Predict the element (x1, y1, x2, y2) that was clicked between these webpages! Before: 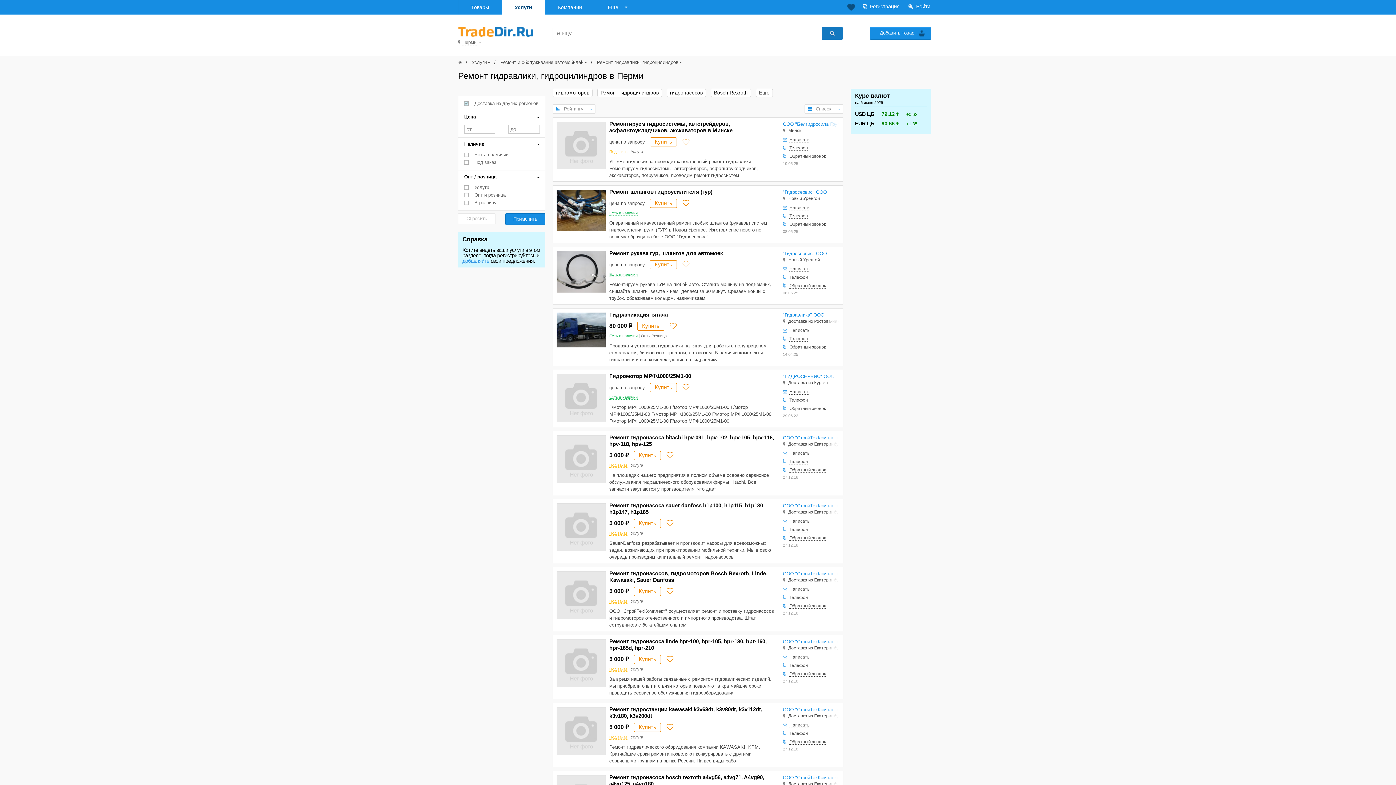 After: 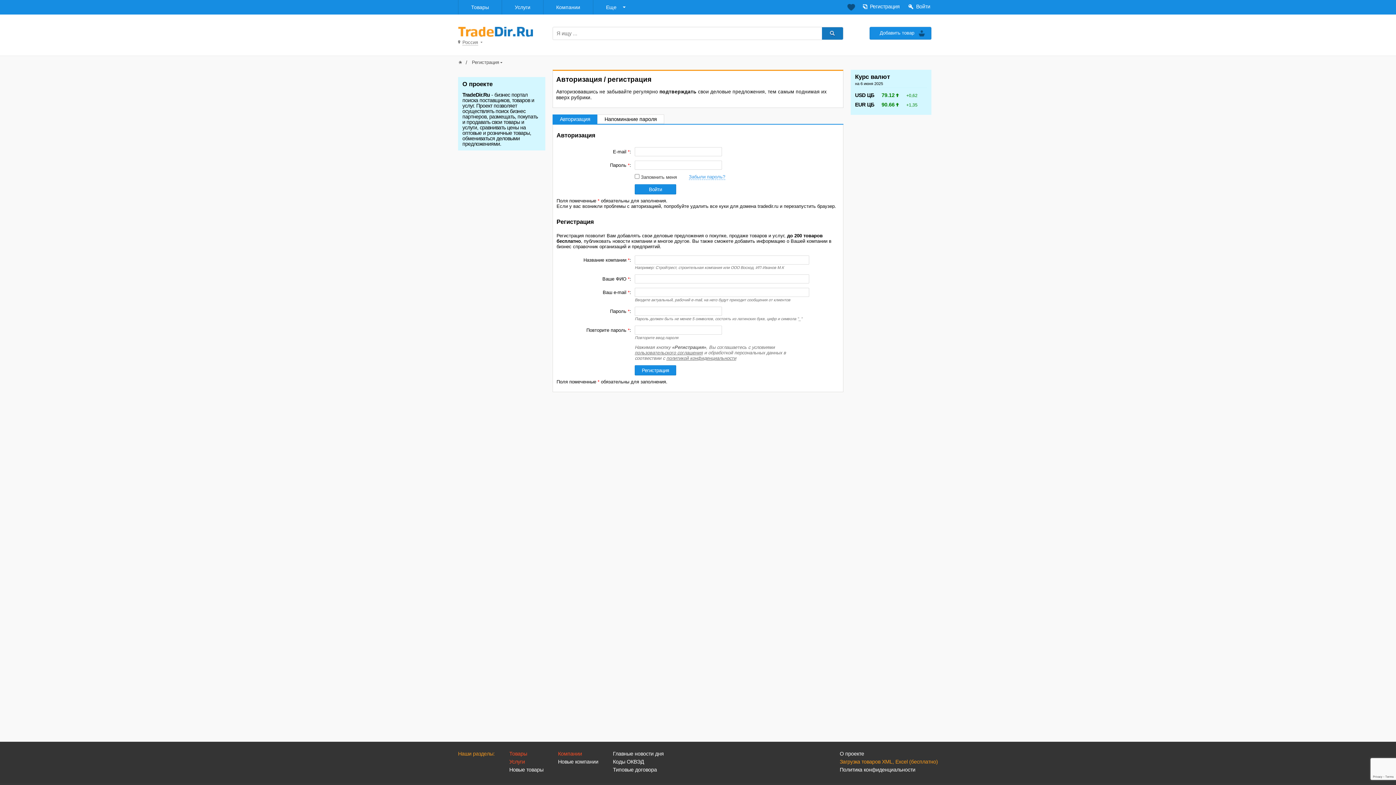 Action: bbox: (900, 0, 938, 13) label: Войти